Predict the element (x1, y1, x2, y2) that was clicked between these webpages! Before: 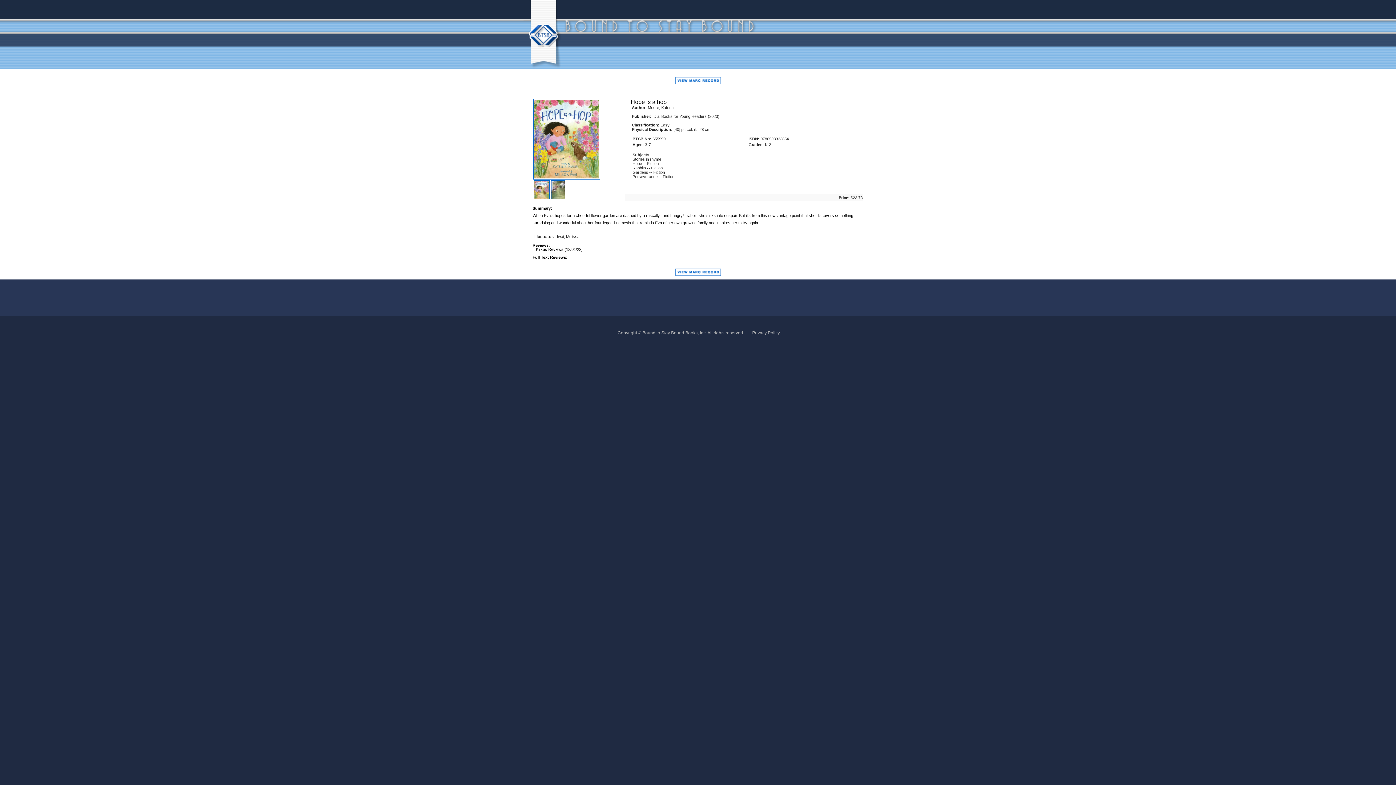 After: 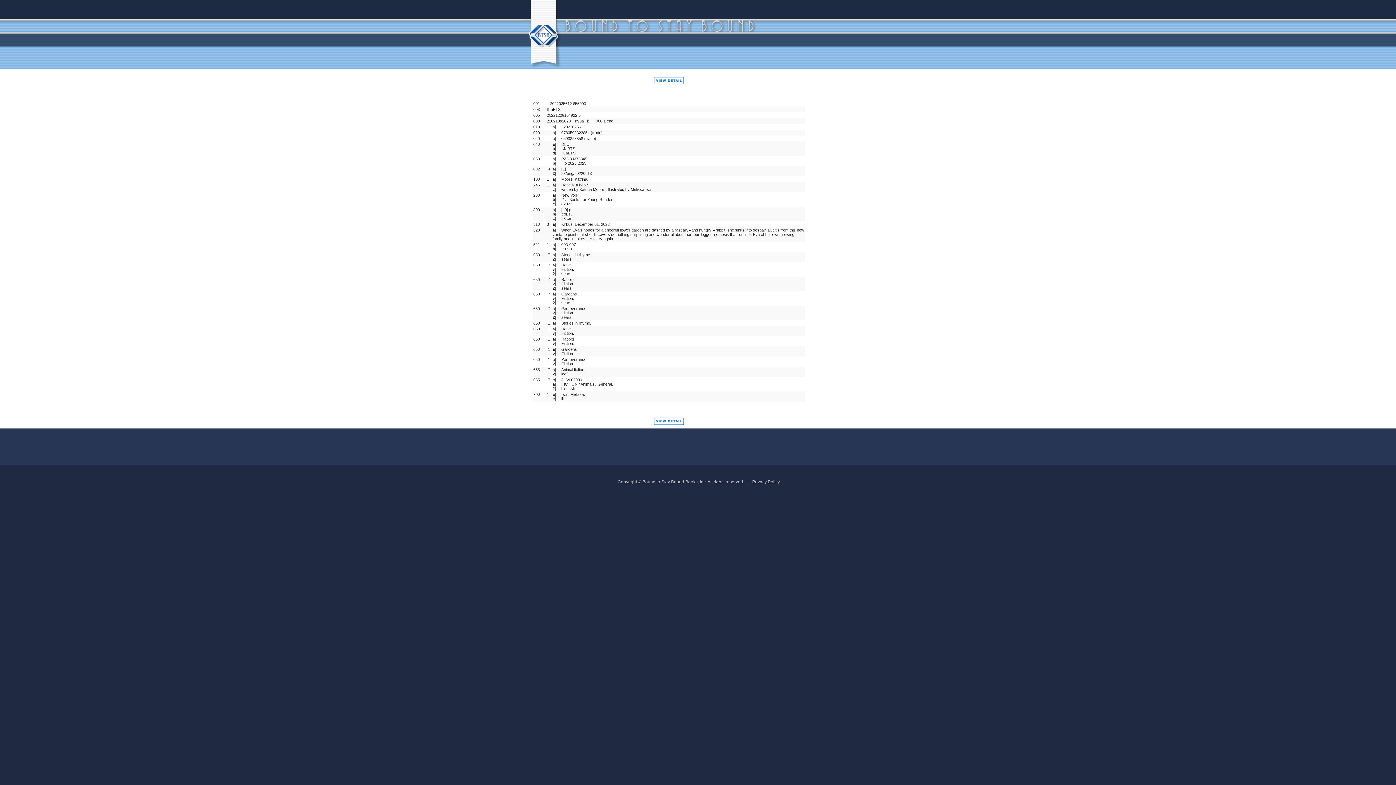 Action: bbox: (671, 87, 724, 92)